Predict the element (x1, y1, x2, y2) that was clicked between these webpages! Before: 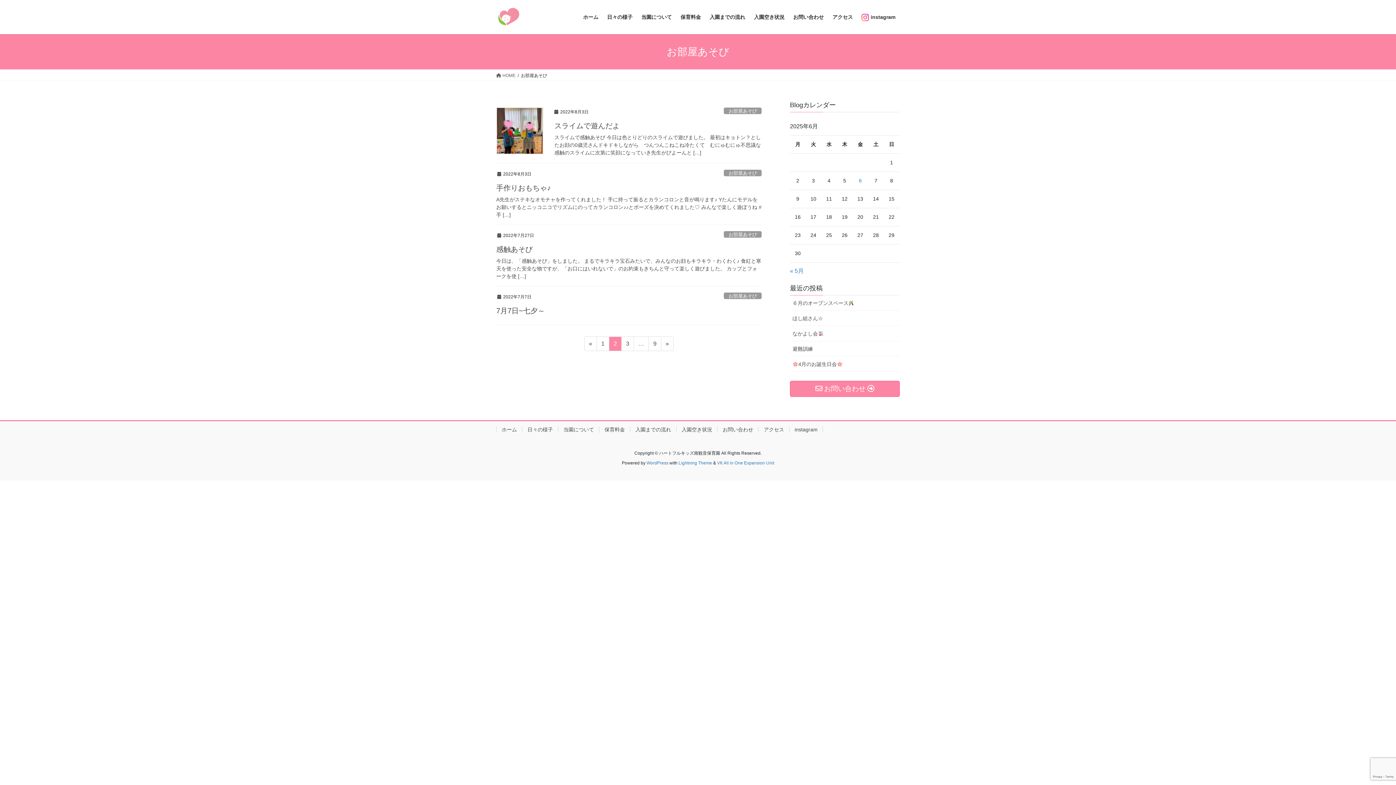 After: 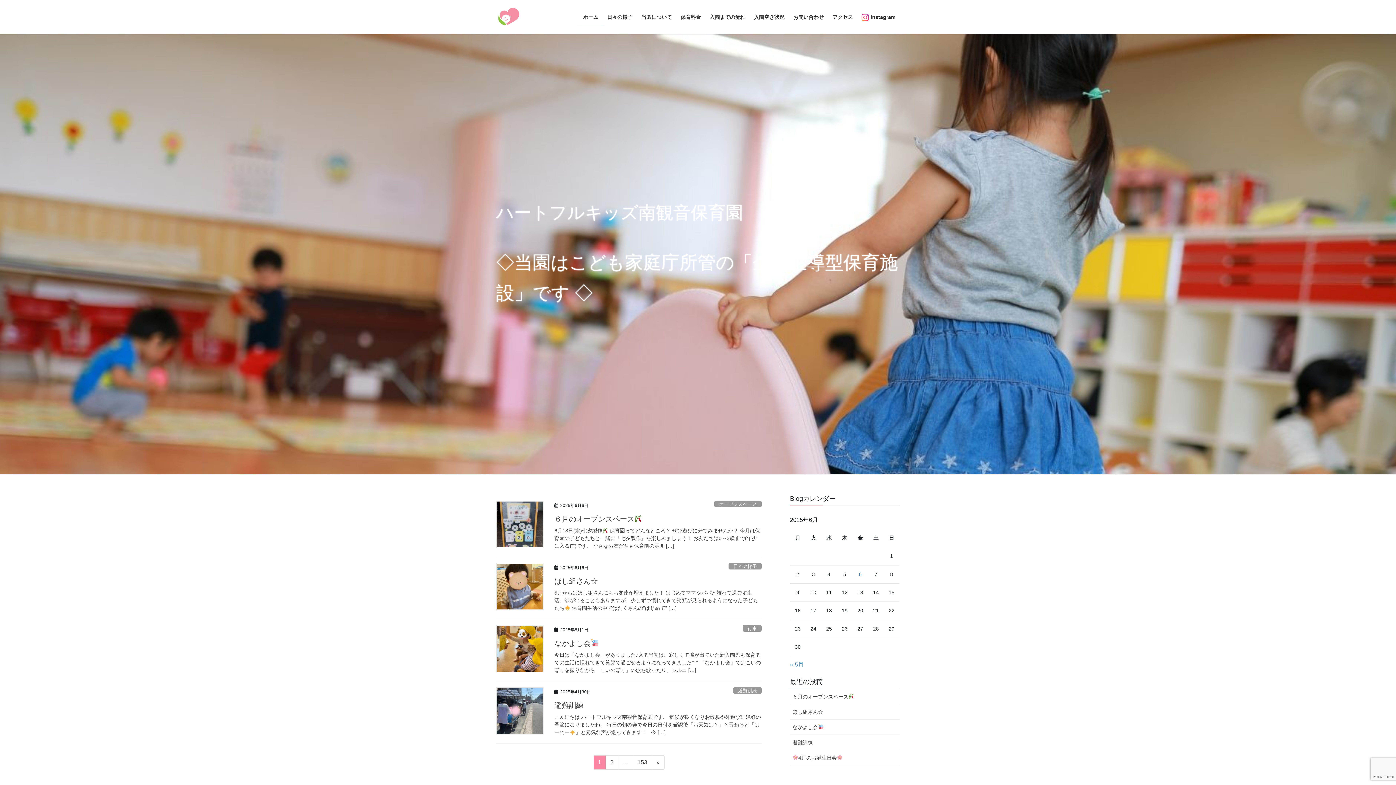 Action: bbox: (496, 426, 522, 432) label: ホーム